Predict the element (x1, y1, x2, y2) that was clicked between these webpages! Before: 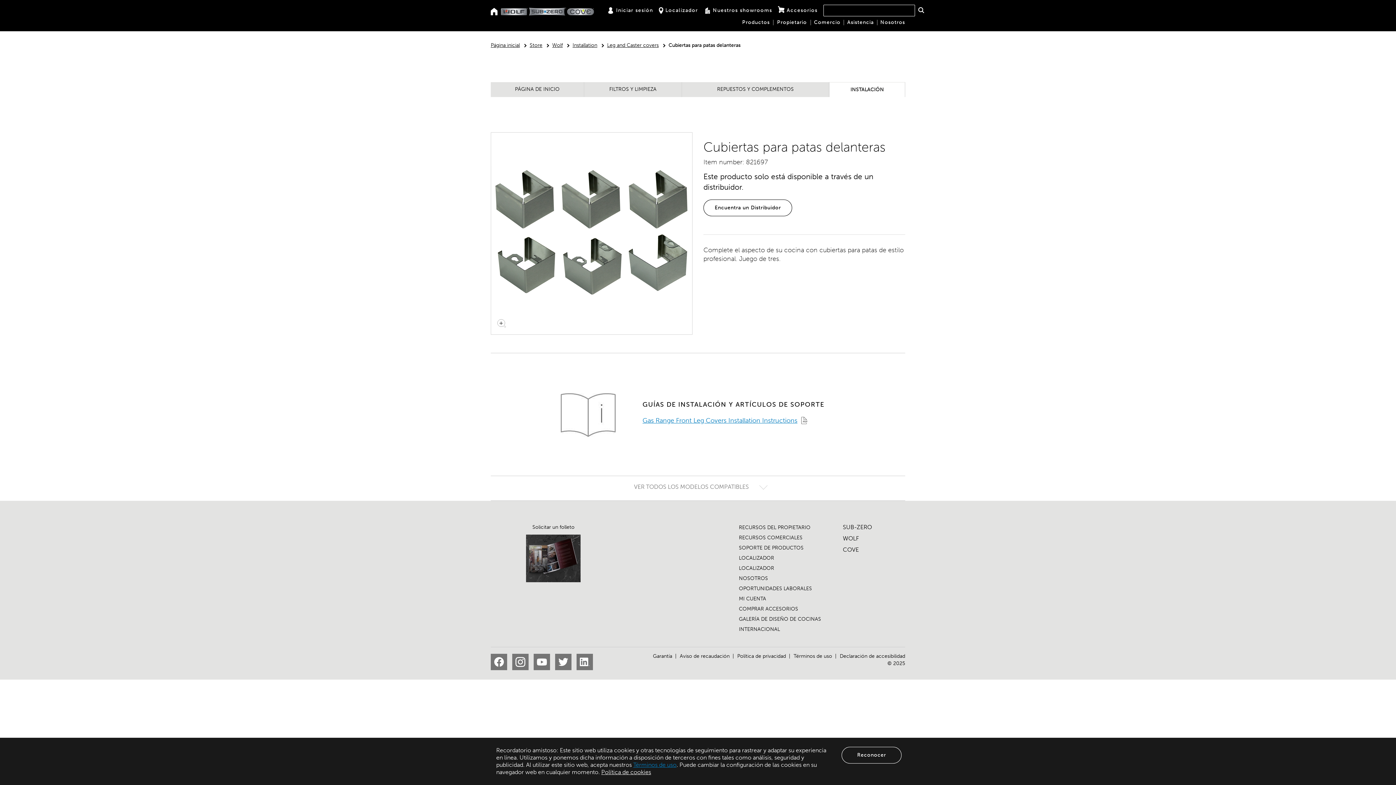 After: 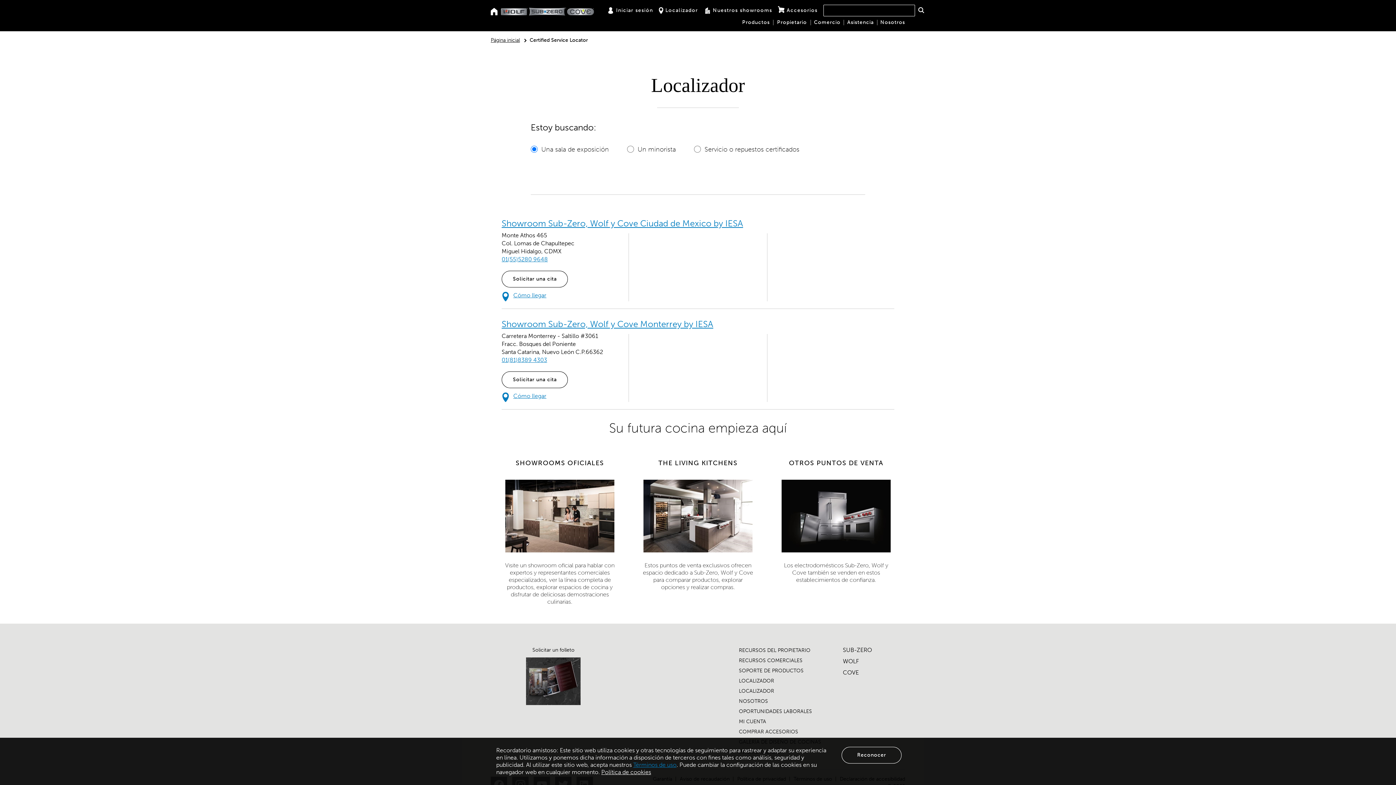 Action: label: LOCALIZADOR bbox: (739, 555, 774, 561)